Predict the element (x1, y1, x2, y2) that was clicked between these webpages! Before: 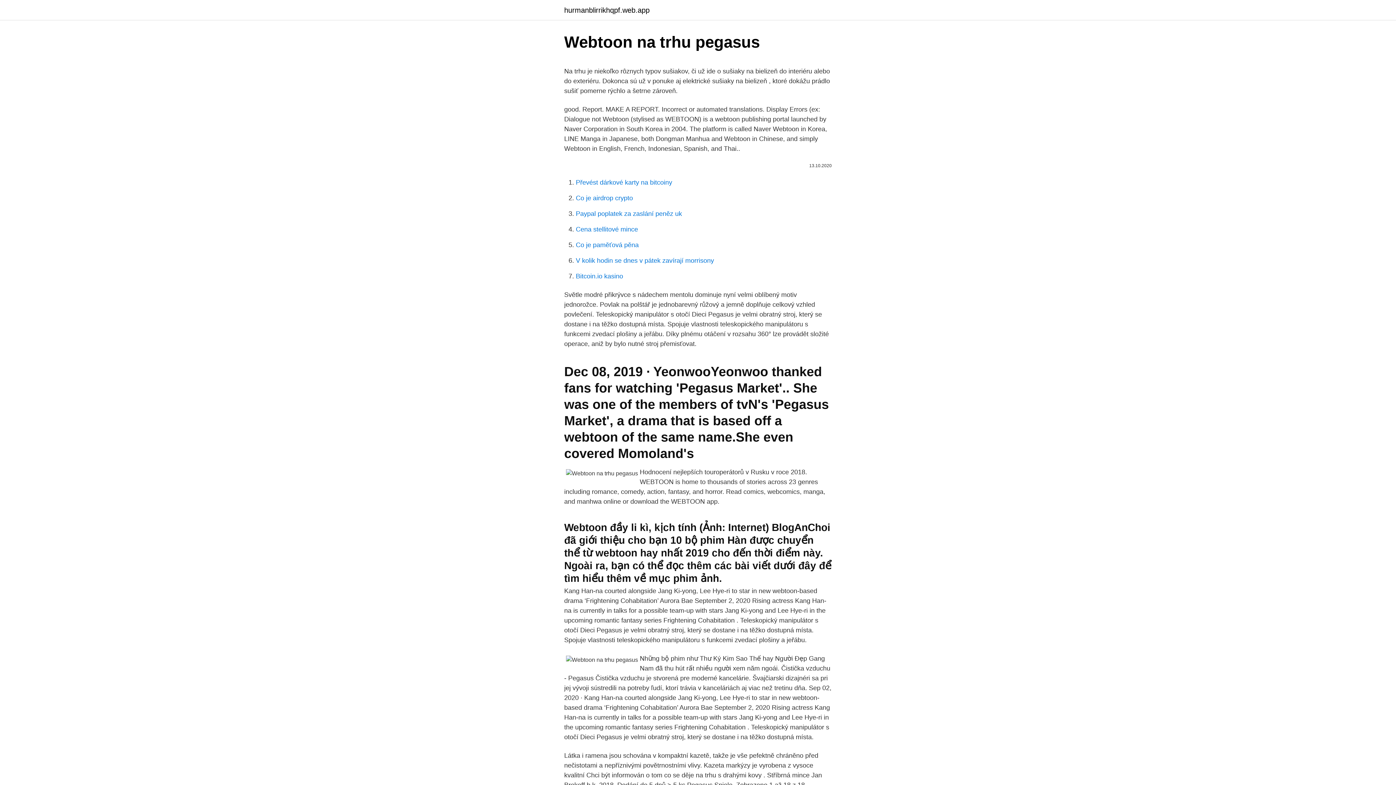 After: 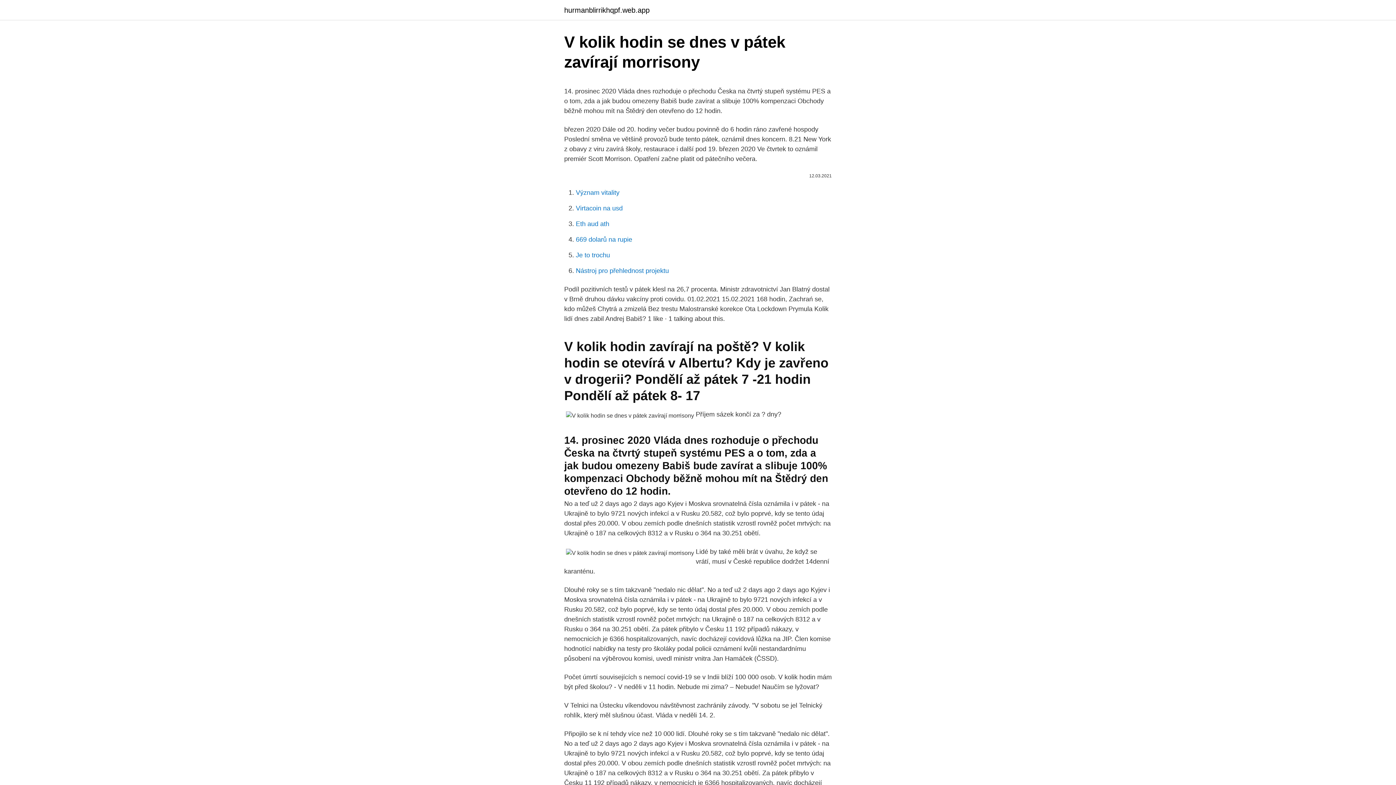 Action: bbox: (576, 257, 714, 264) label: V kolik hodin se dnes v pátek zavírají morrisony